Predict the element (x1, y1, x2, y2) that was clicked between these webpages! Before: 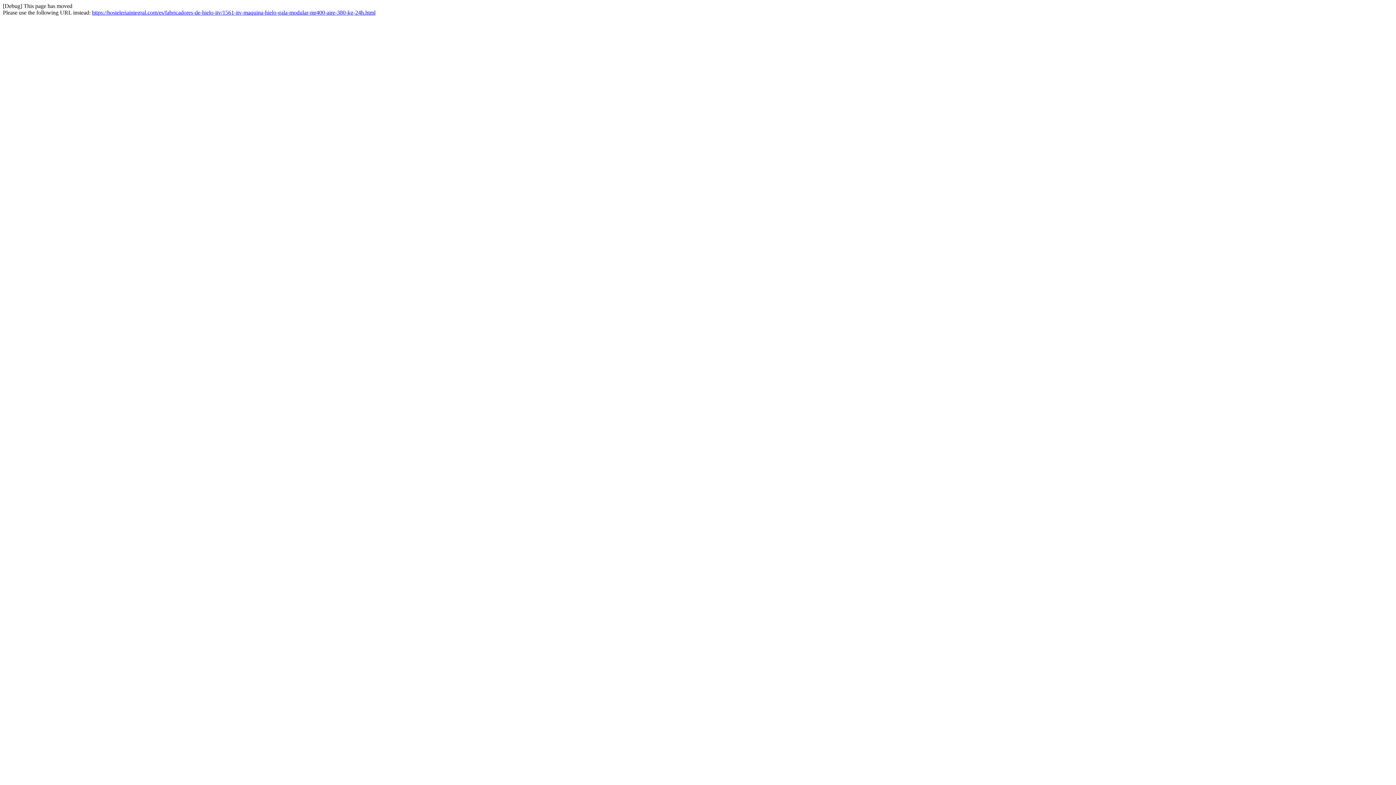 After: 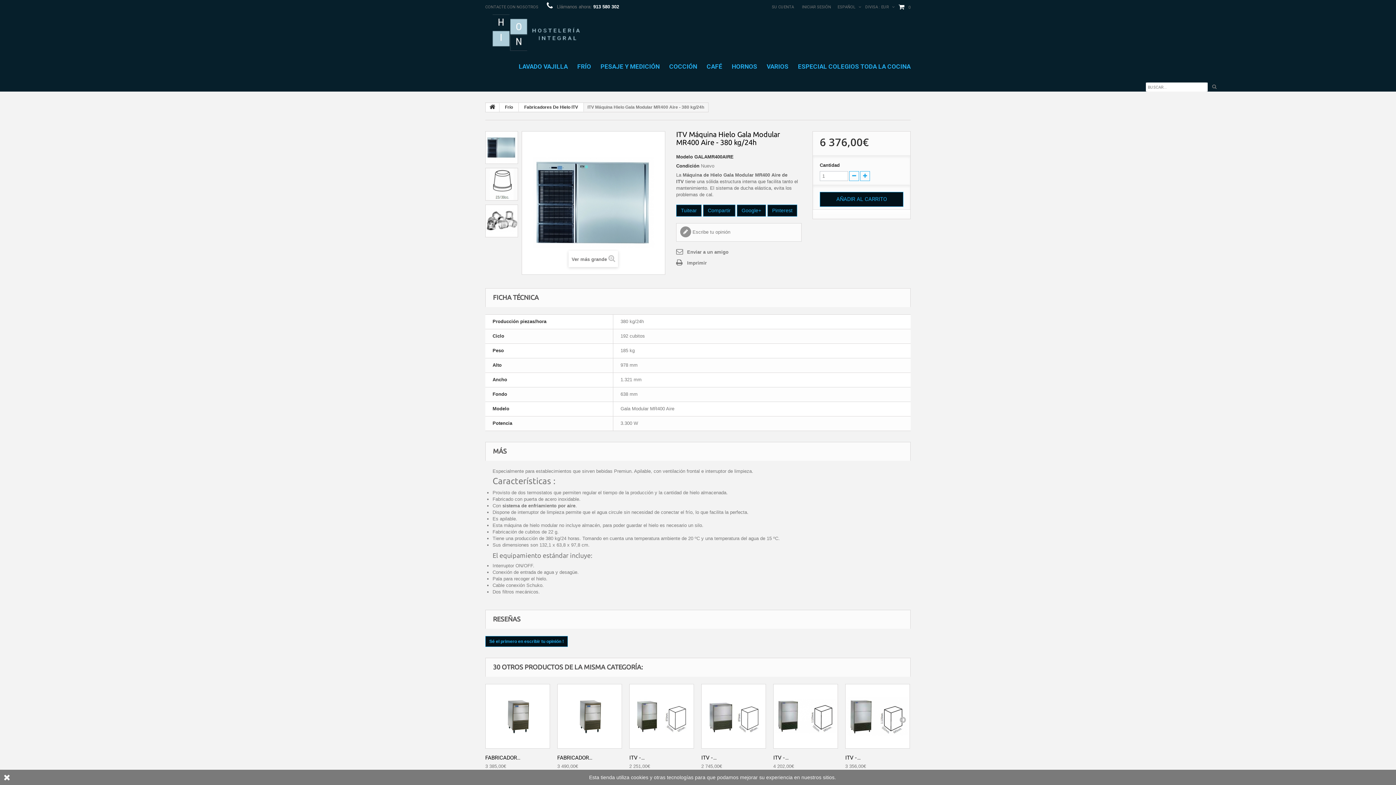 Action: label: https://hosteleriaintegral.com/es/fabricadores-de-hielo-itv/1561-itv-maquina-hielo-gala-modular-mr400-aire-380-kg-24h.html bbox: (92, 9, 375, 15)